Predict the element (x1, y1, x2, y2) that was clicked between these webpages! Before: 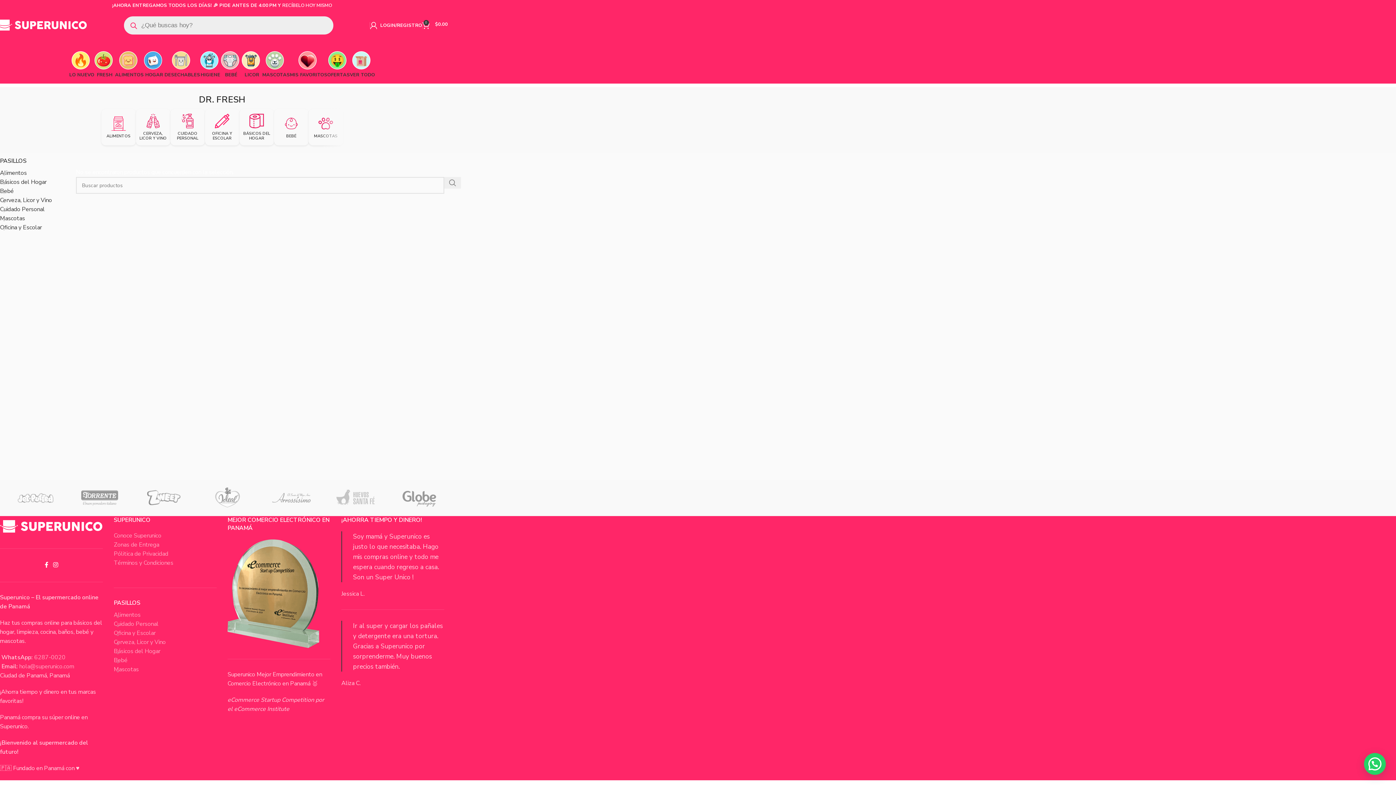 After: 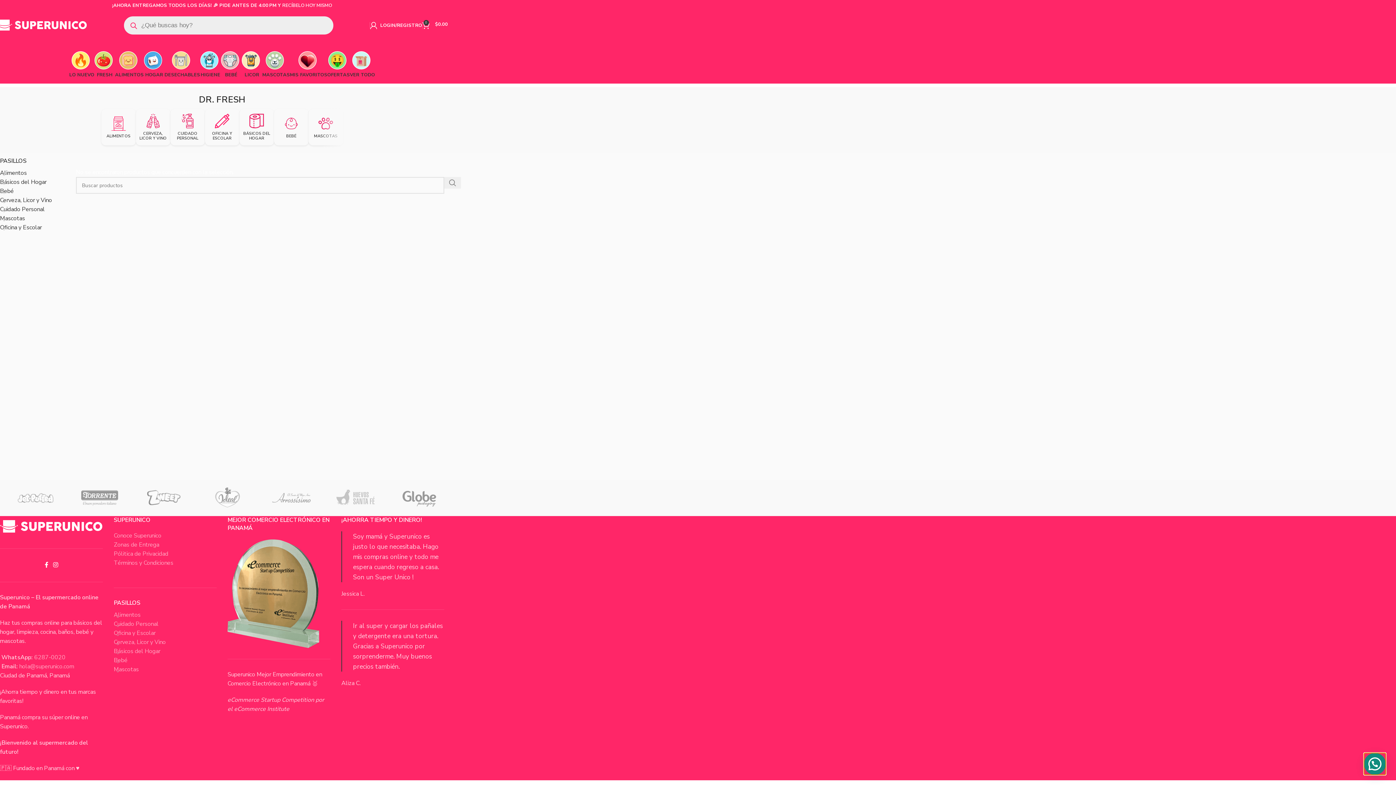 Action: bbox: (1364, 753, 1386, 775)